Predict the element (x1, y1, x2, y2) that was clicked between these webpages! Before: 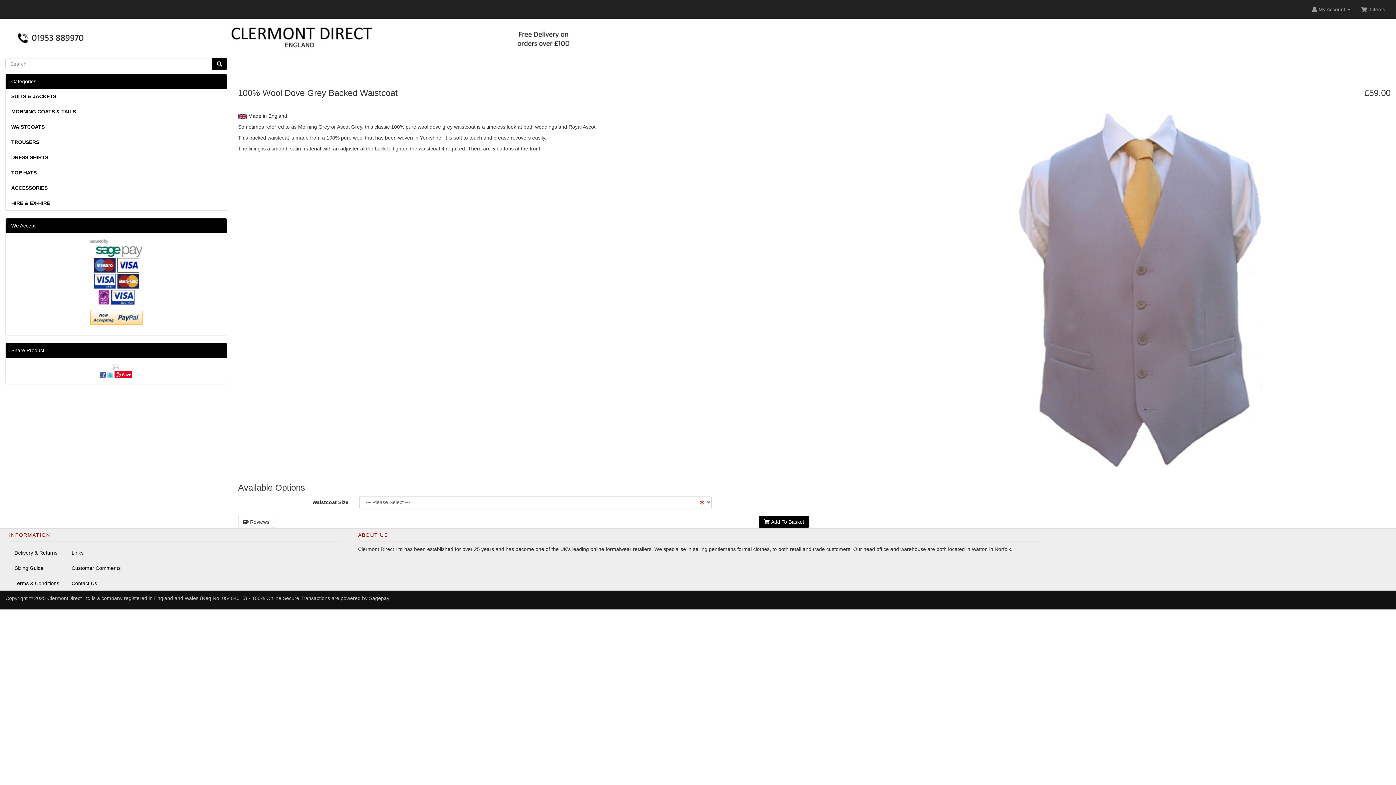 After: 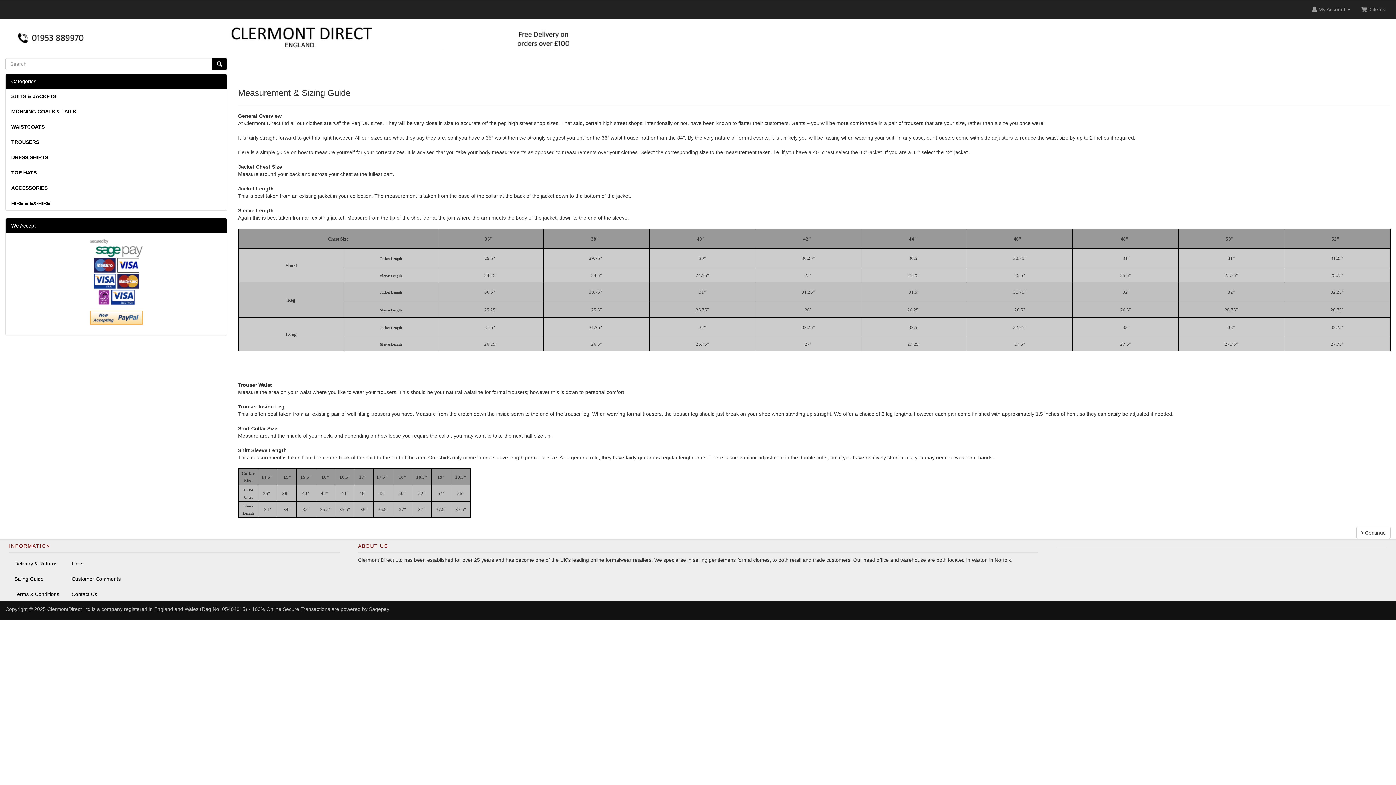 Action: label: Sizing Guide bbox: (9, 561, 64, 575)